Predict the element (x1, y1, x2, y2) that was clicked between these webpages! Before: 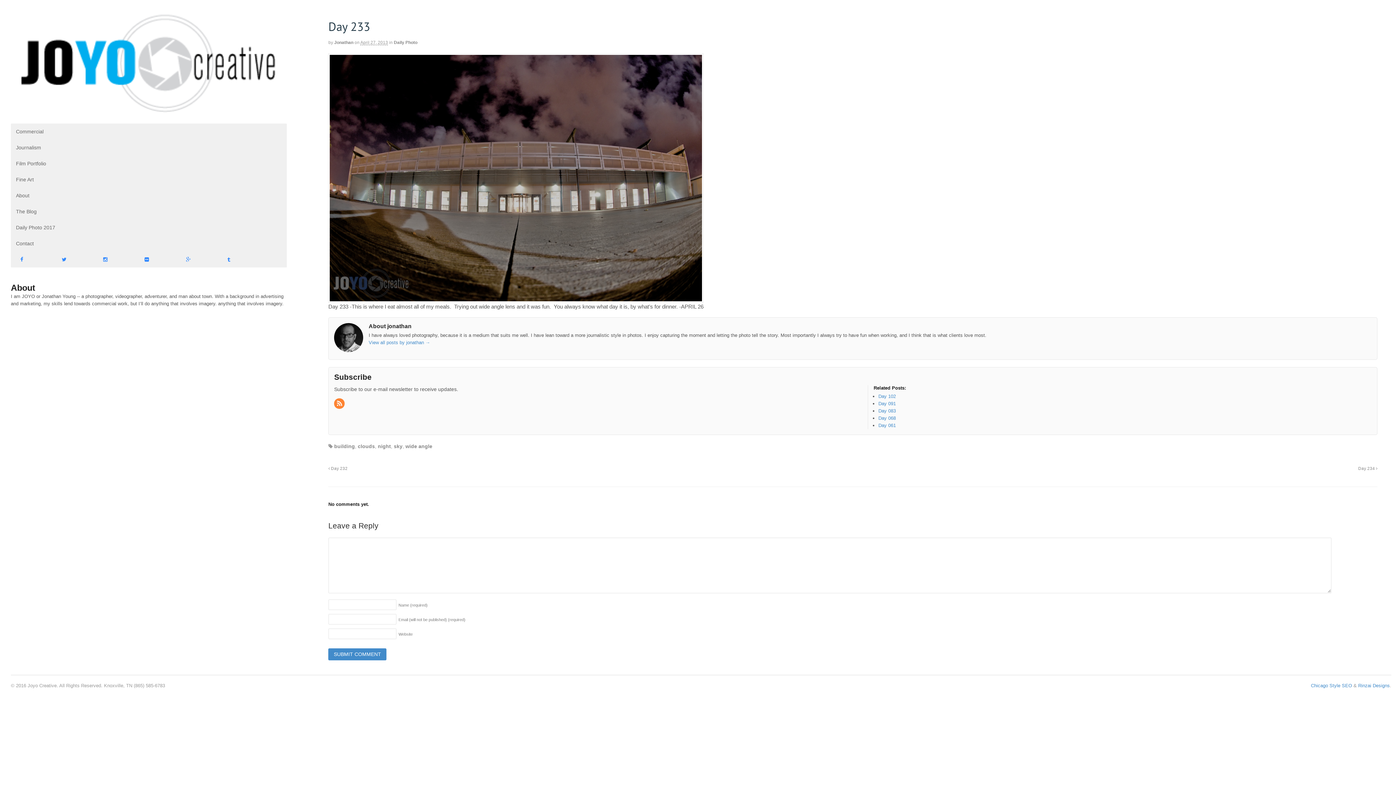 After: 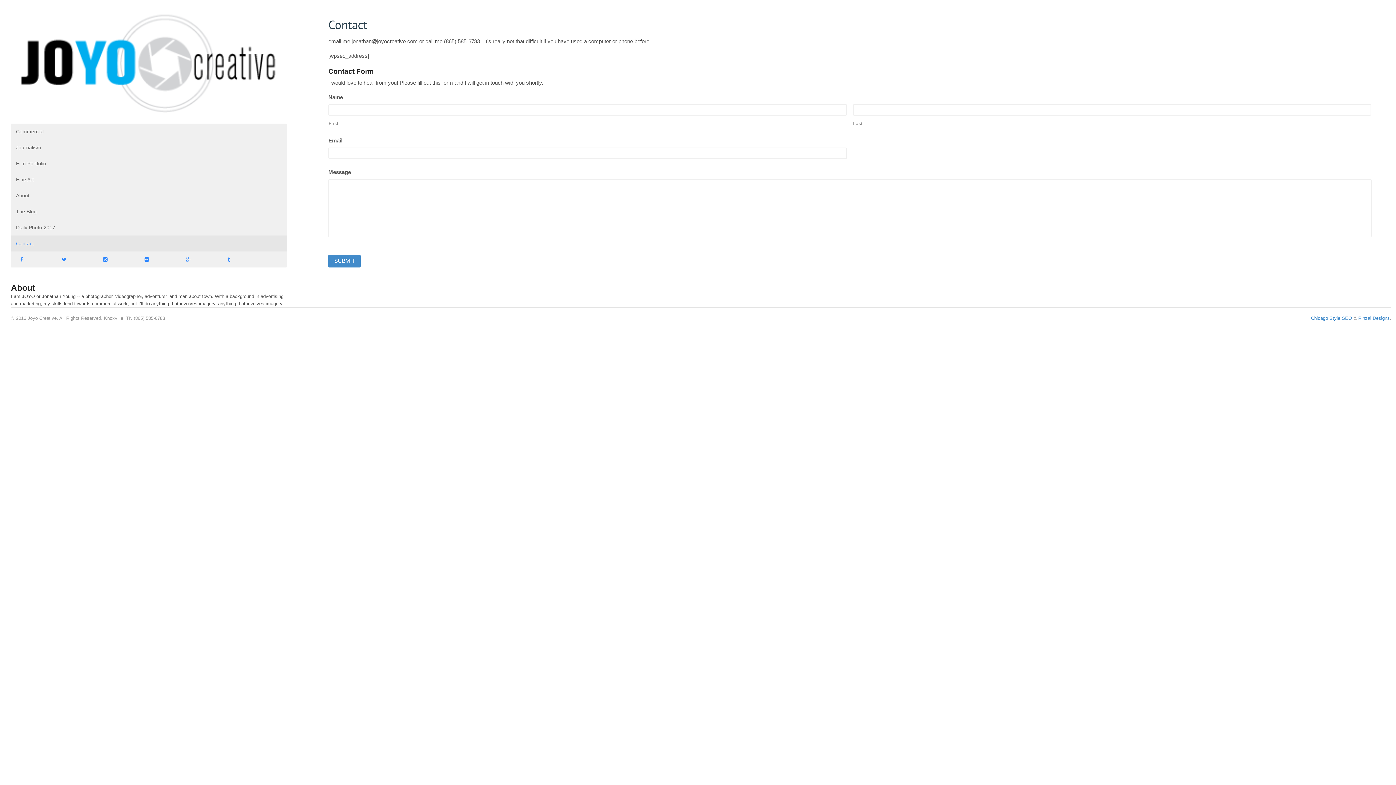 Action: label: Contact bbox: (10, 235, 287, 251)